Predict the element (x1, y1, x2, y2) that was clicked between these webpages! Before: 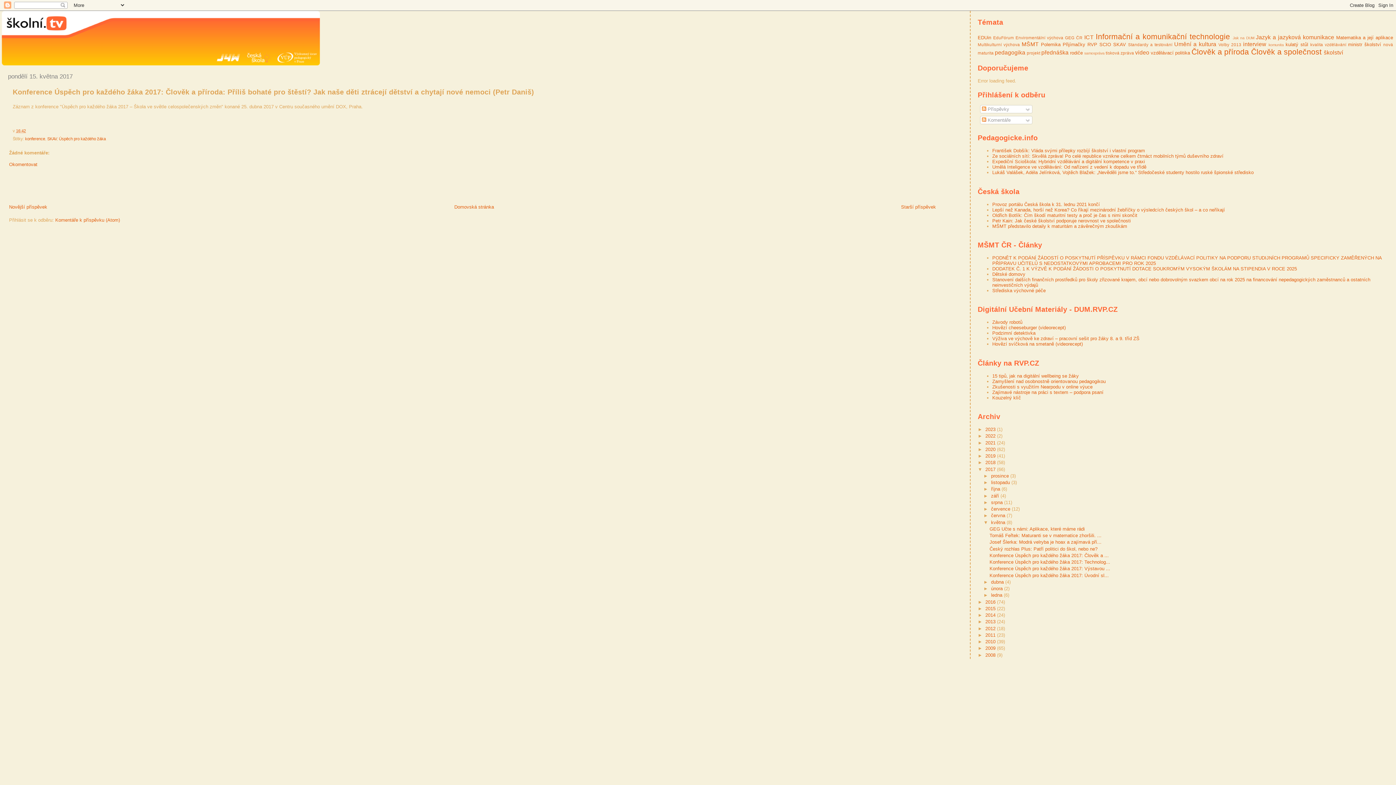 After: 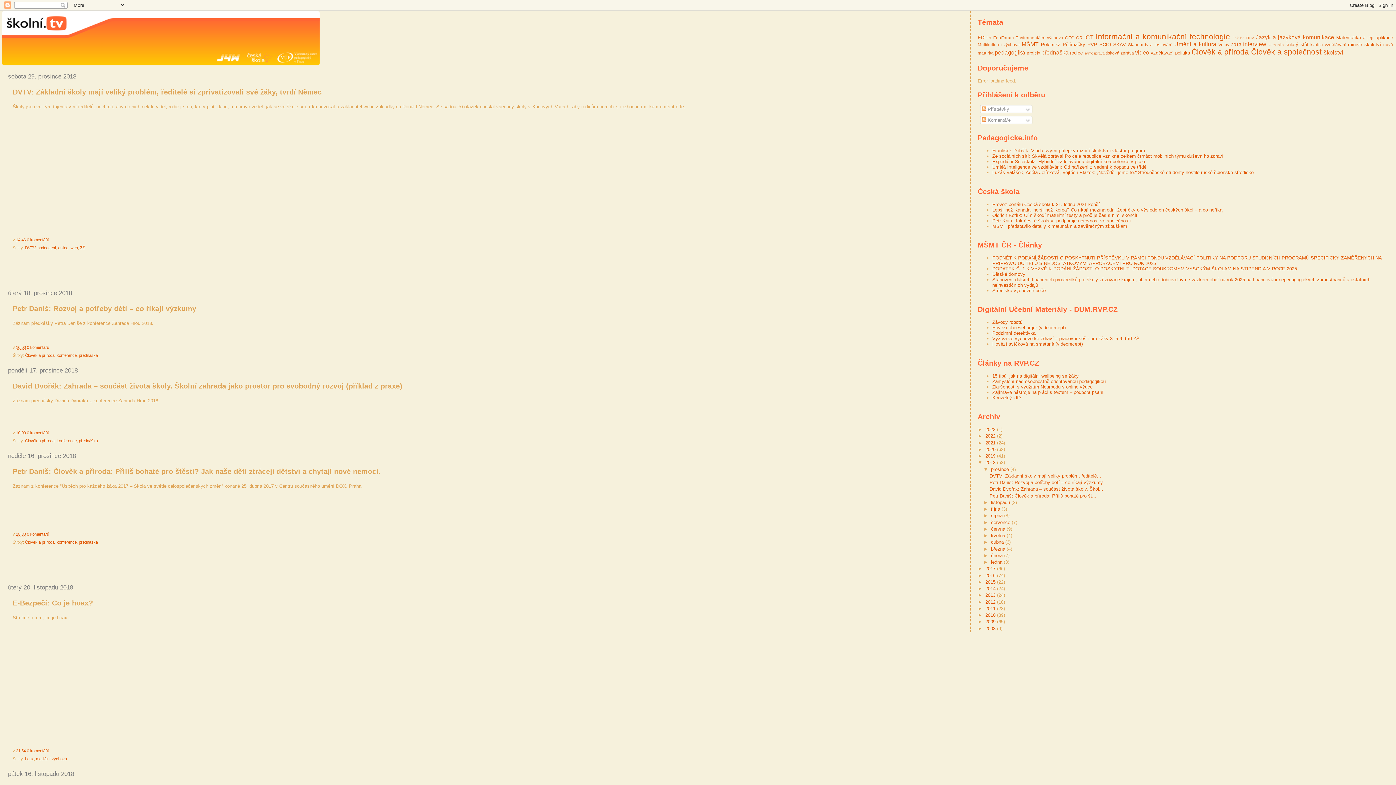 Action: bbox: (985, 460, 997, 465) label: 2018 